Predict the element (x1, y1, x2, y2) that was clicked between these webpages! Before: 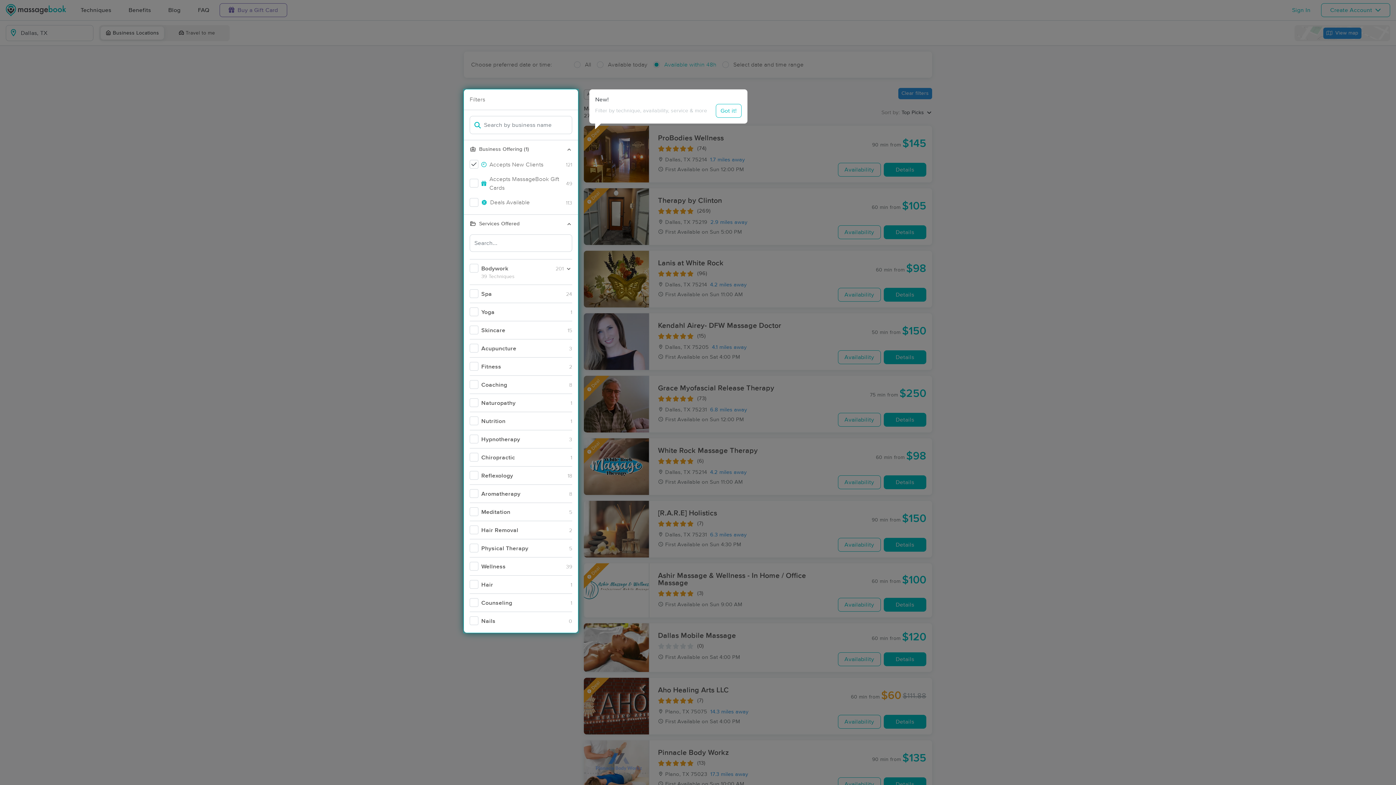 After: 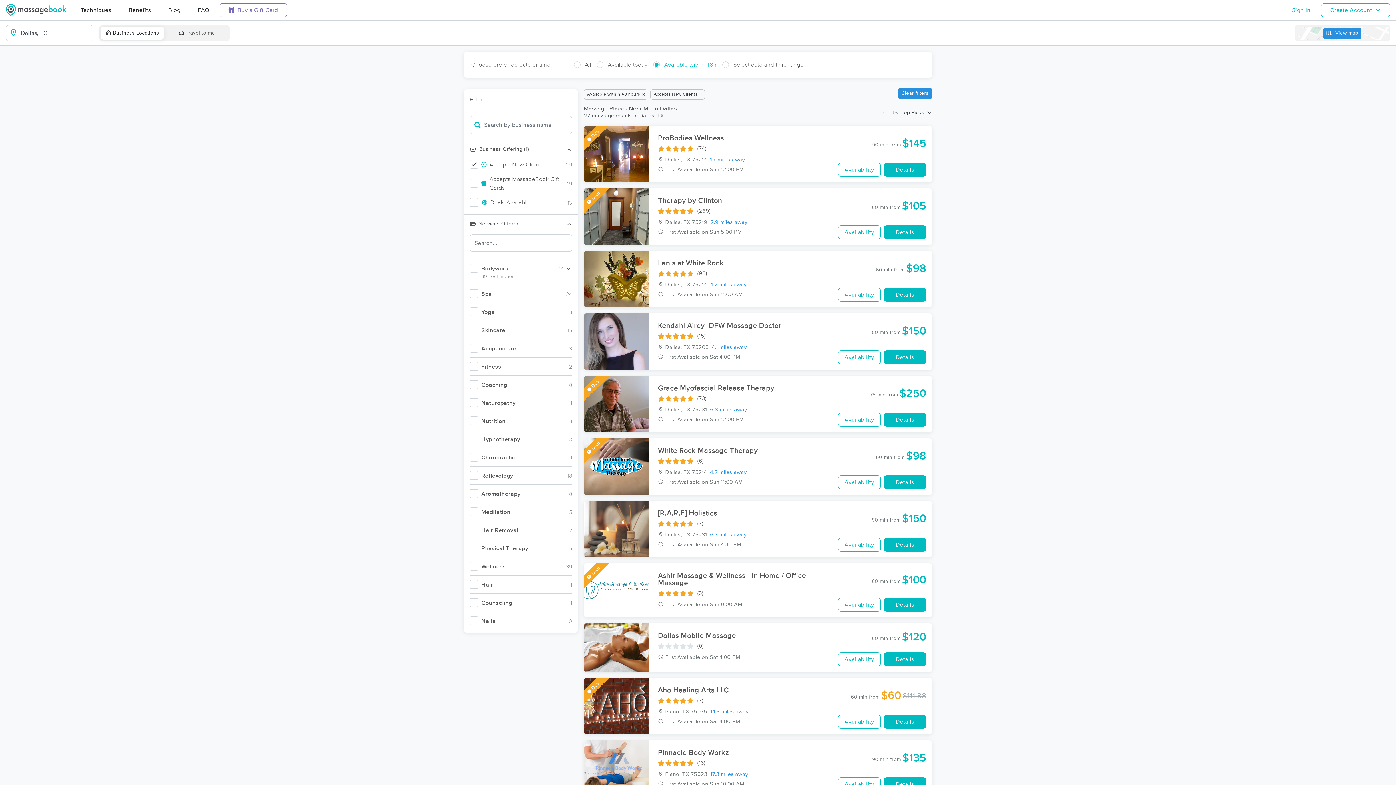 Action: bbox: (716, 104, 741, 117) label: Got it!